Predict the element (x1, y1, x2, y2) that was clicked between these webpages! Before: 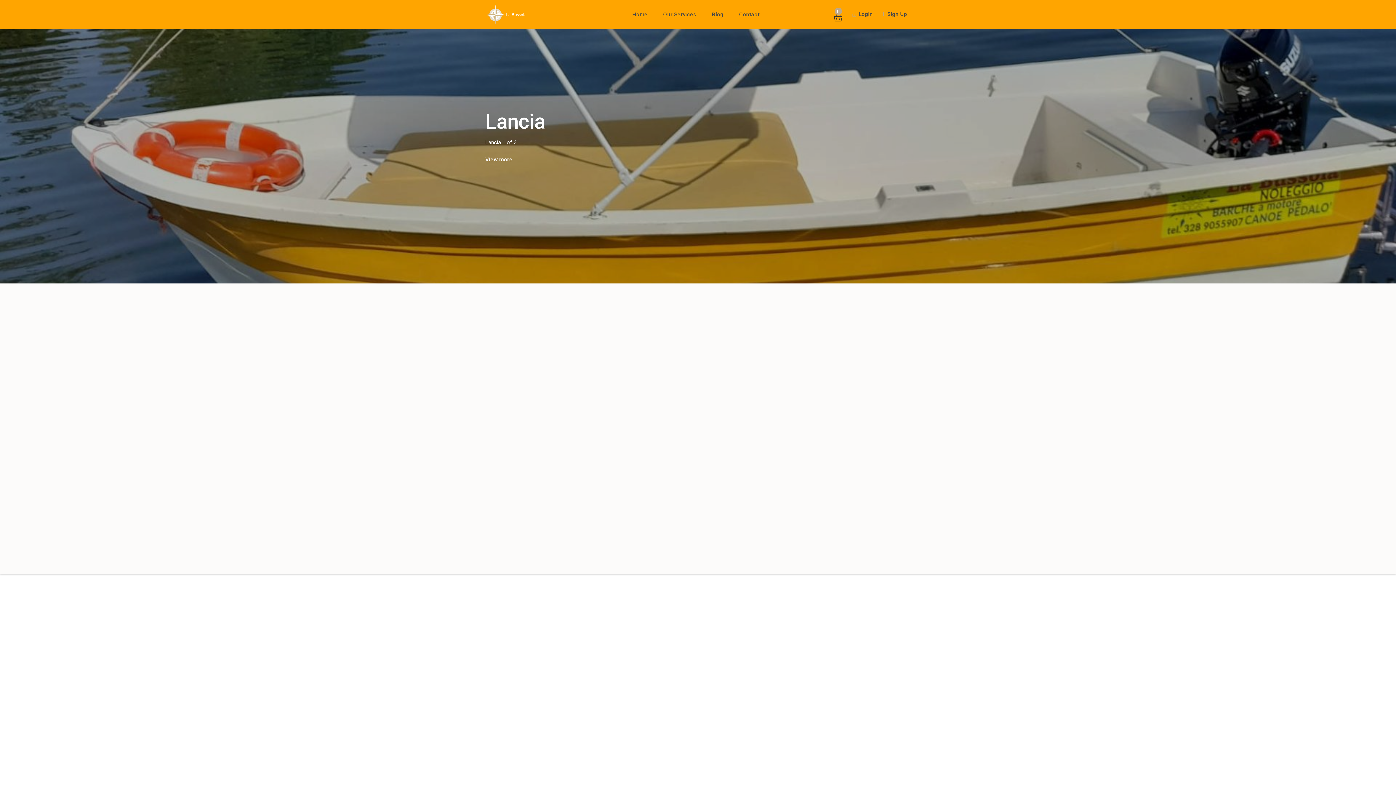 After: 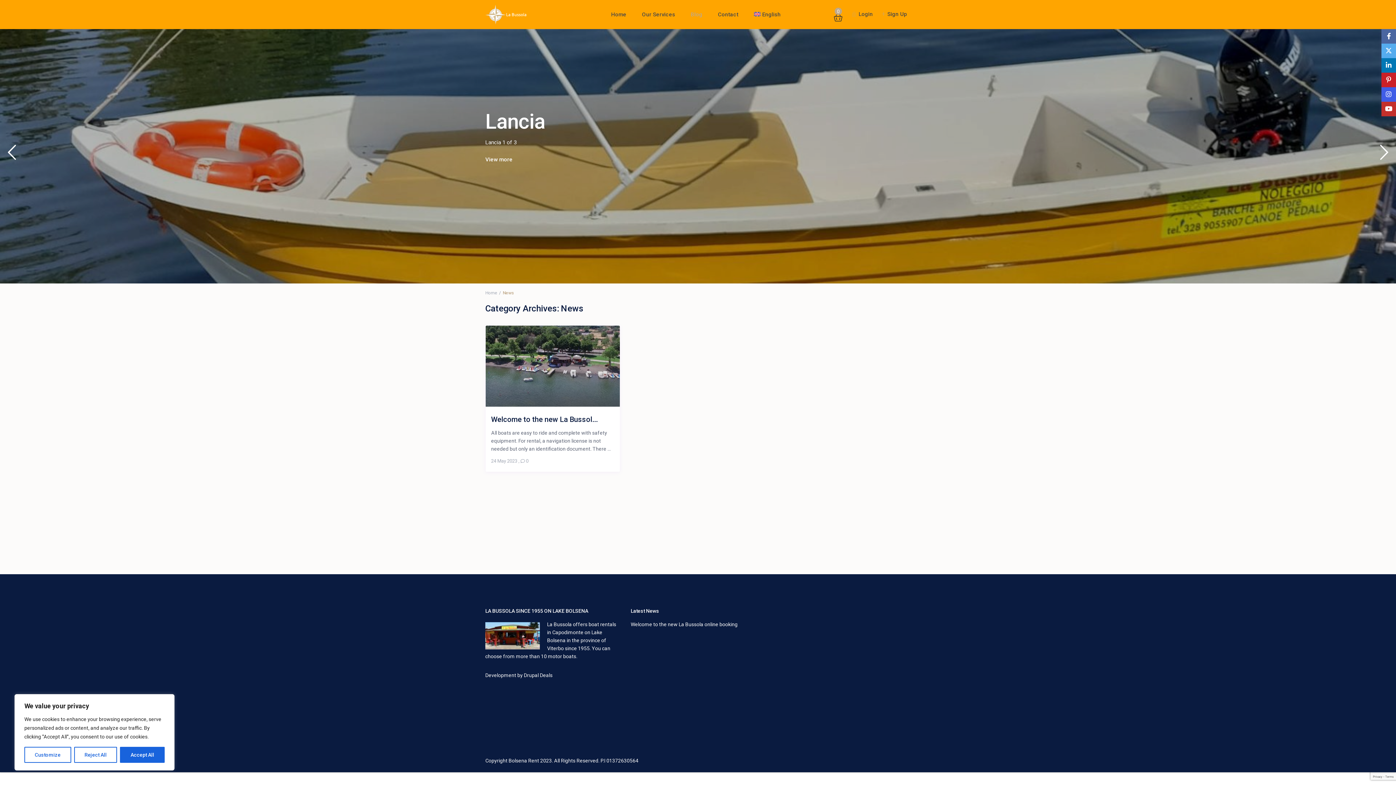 Action: bbox: (704, 0, 731, 29) label: Blog